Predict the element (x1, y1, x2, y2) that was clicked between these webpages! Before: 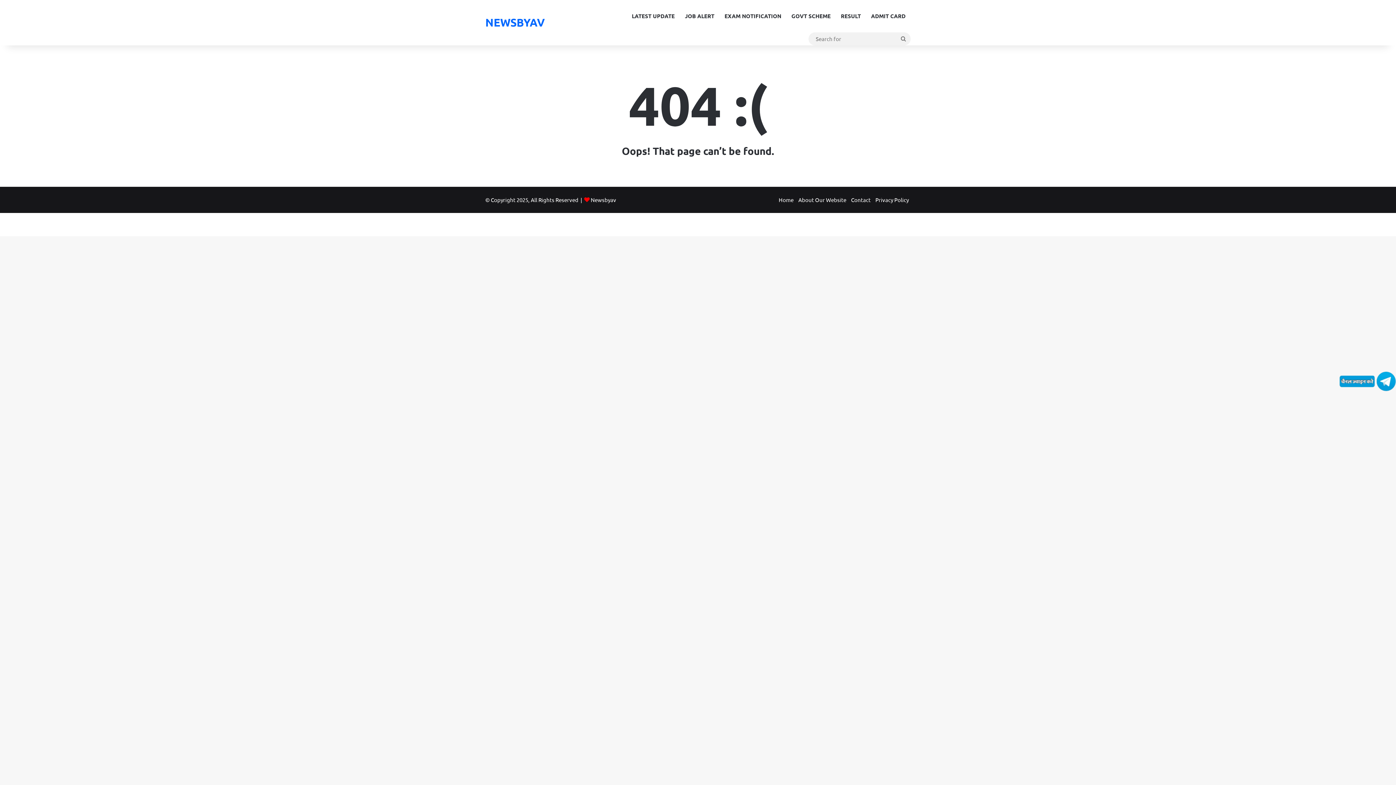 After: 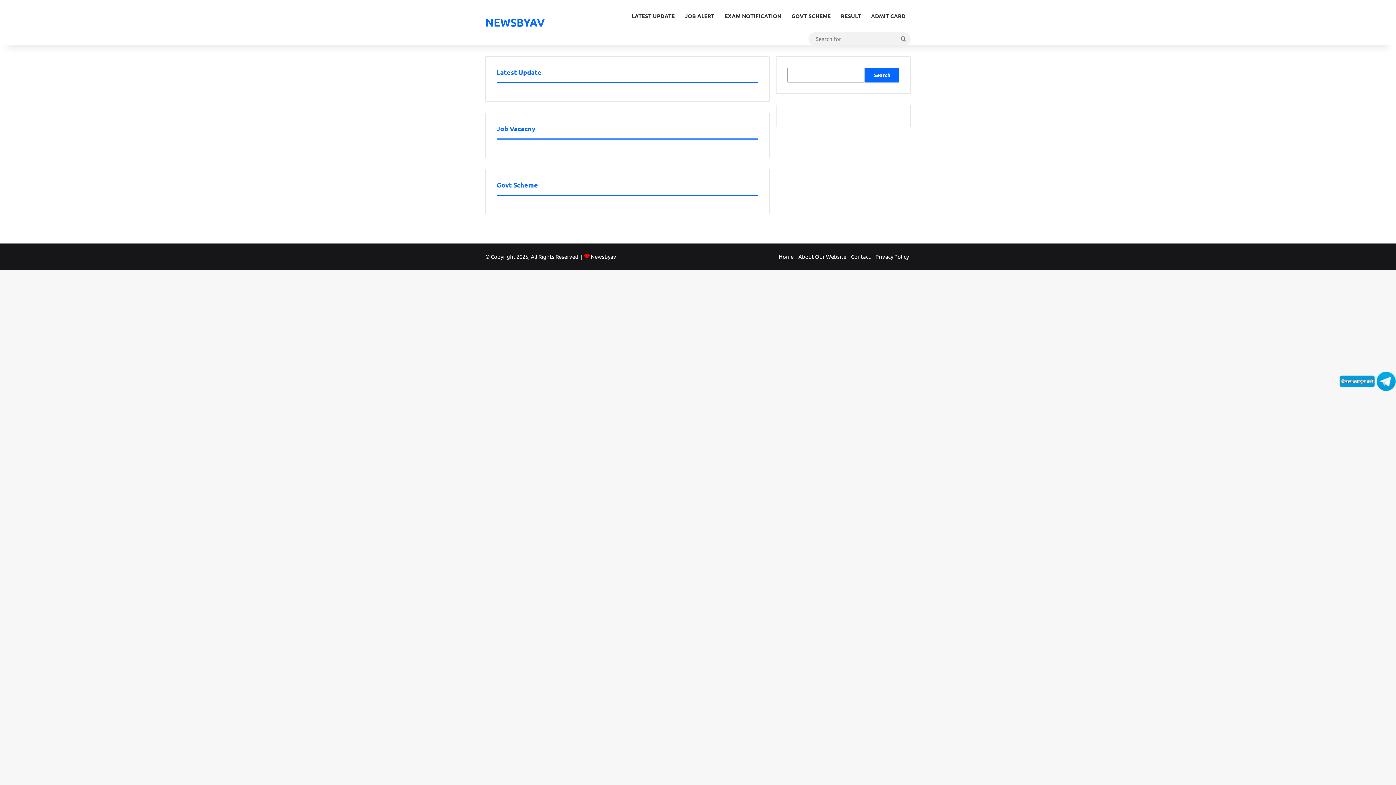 Action: bbox: (485, 13, 545, 31) label: NEWSBYAV